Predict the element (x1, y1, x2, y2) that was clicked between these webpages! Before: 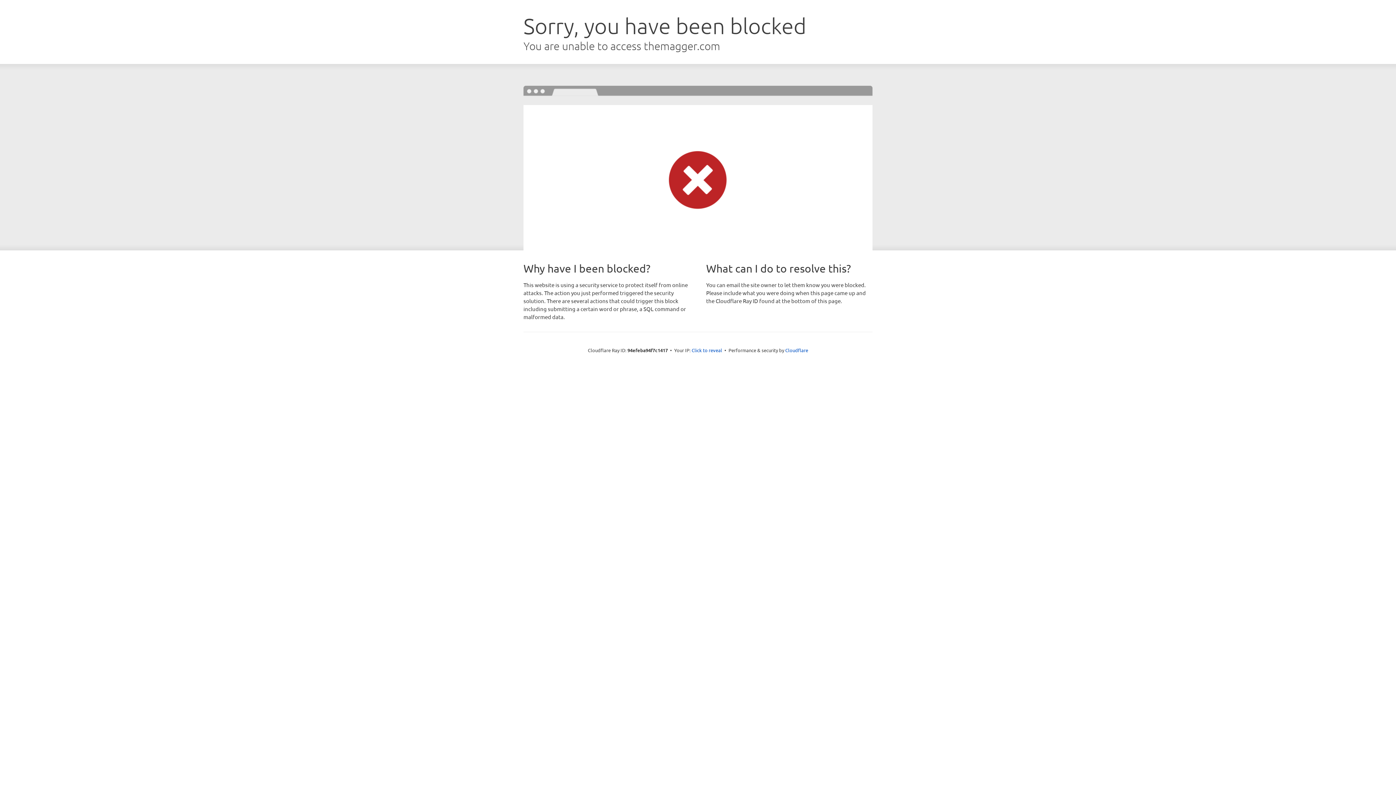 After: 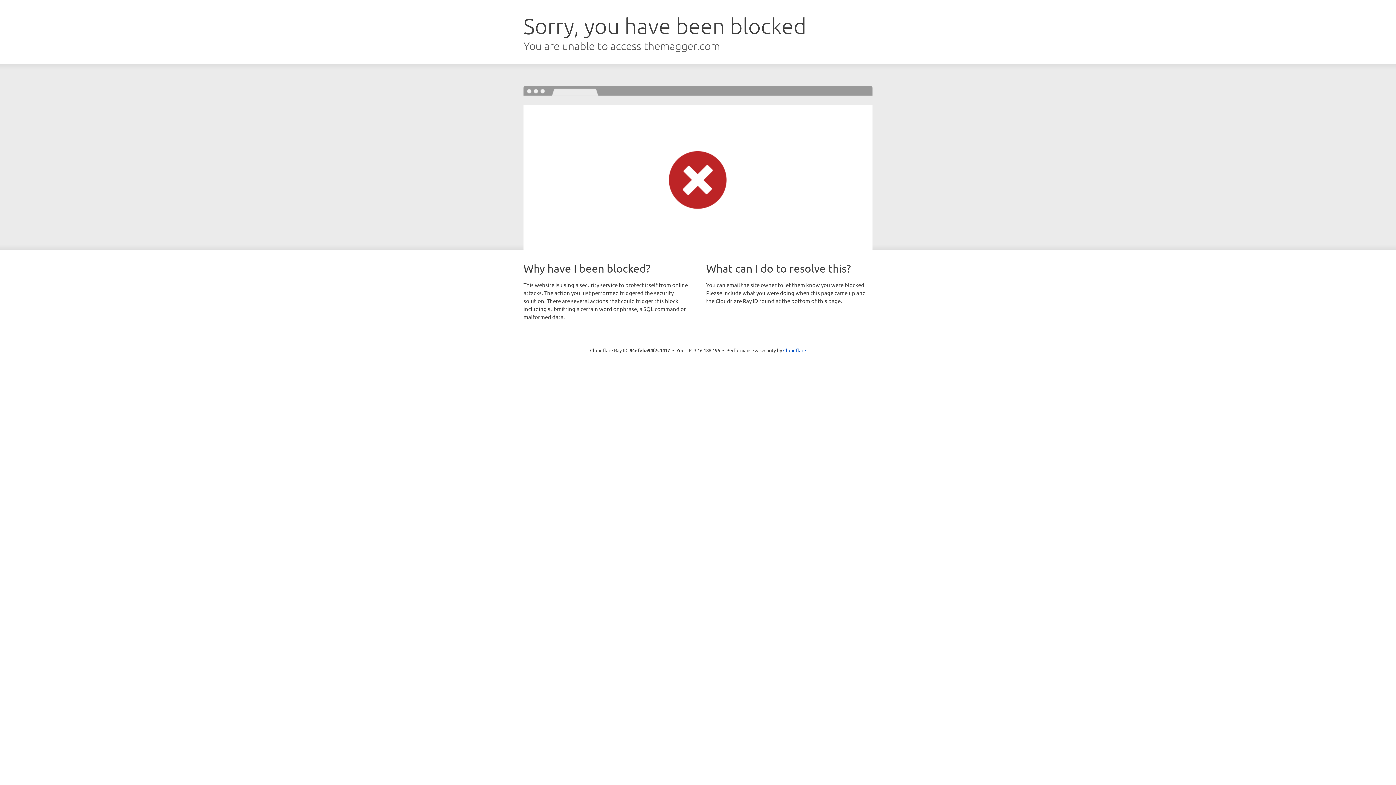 Action: bbox: (691, 346, 722, 353) label: Click to reveal